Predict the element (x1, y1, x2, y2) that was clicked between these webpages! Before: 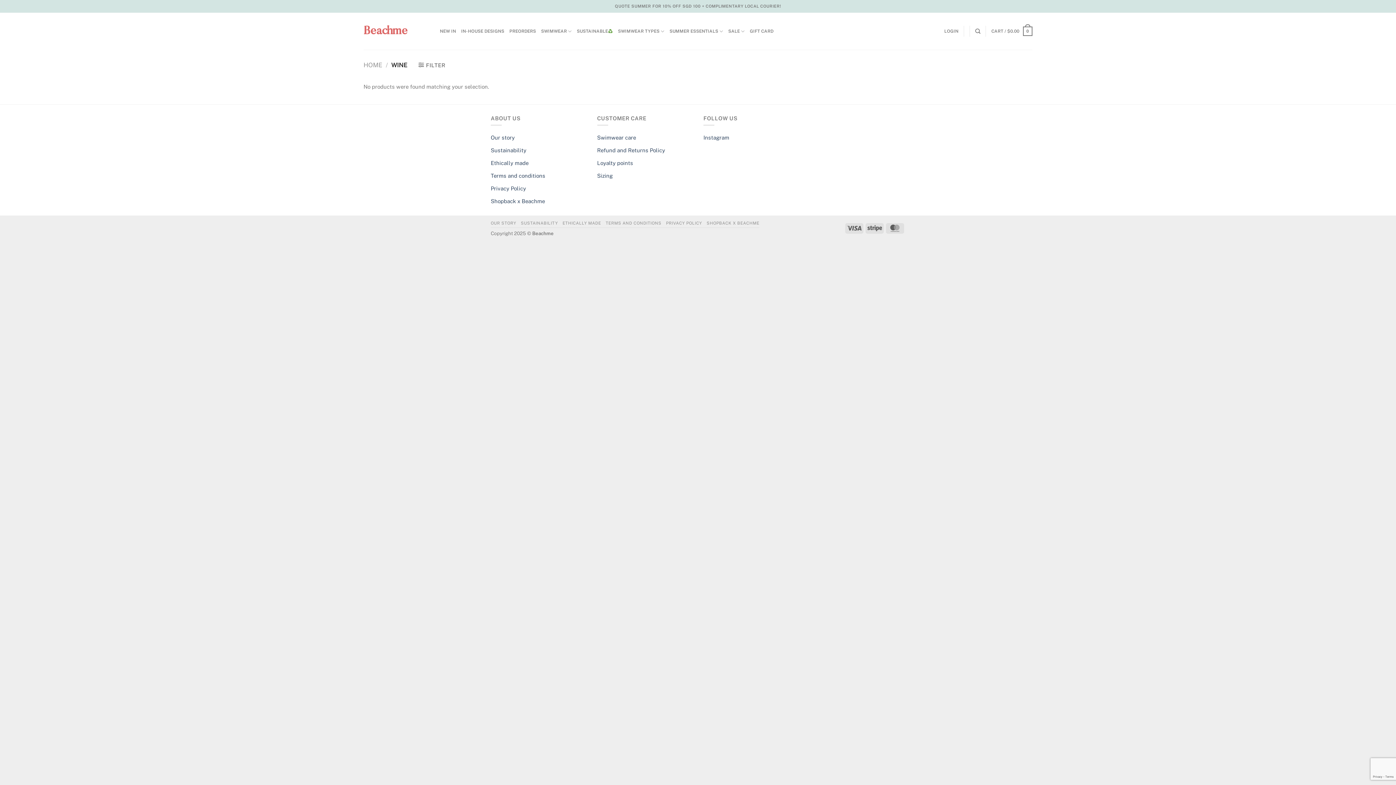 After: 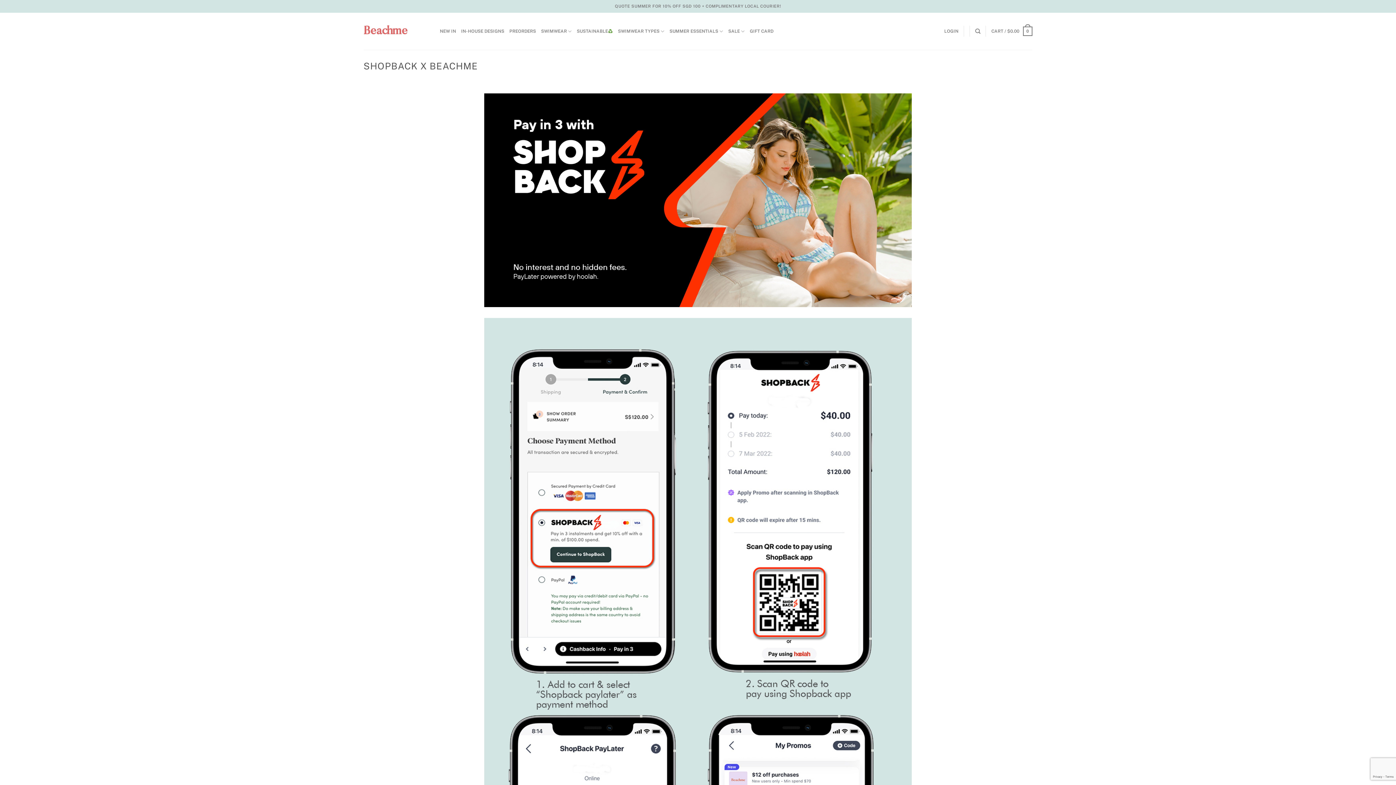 Action: label: SHOPBACK X BEACHME bbox: (706, 220, 759, 225)